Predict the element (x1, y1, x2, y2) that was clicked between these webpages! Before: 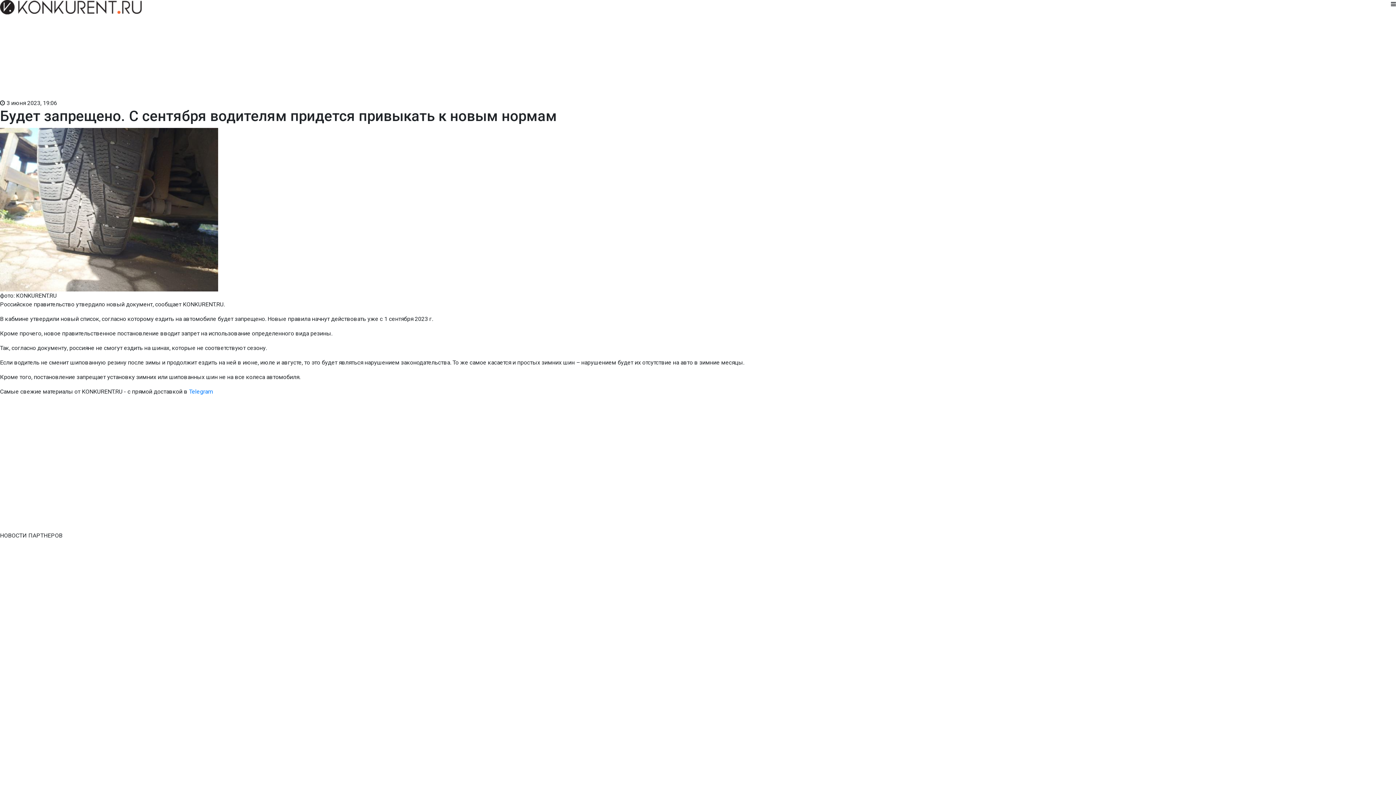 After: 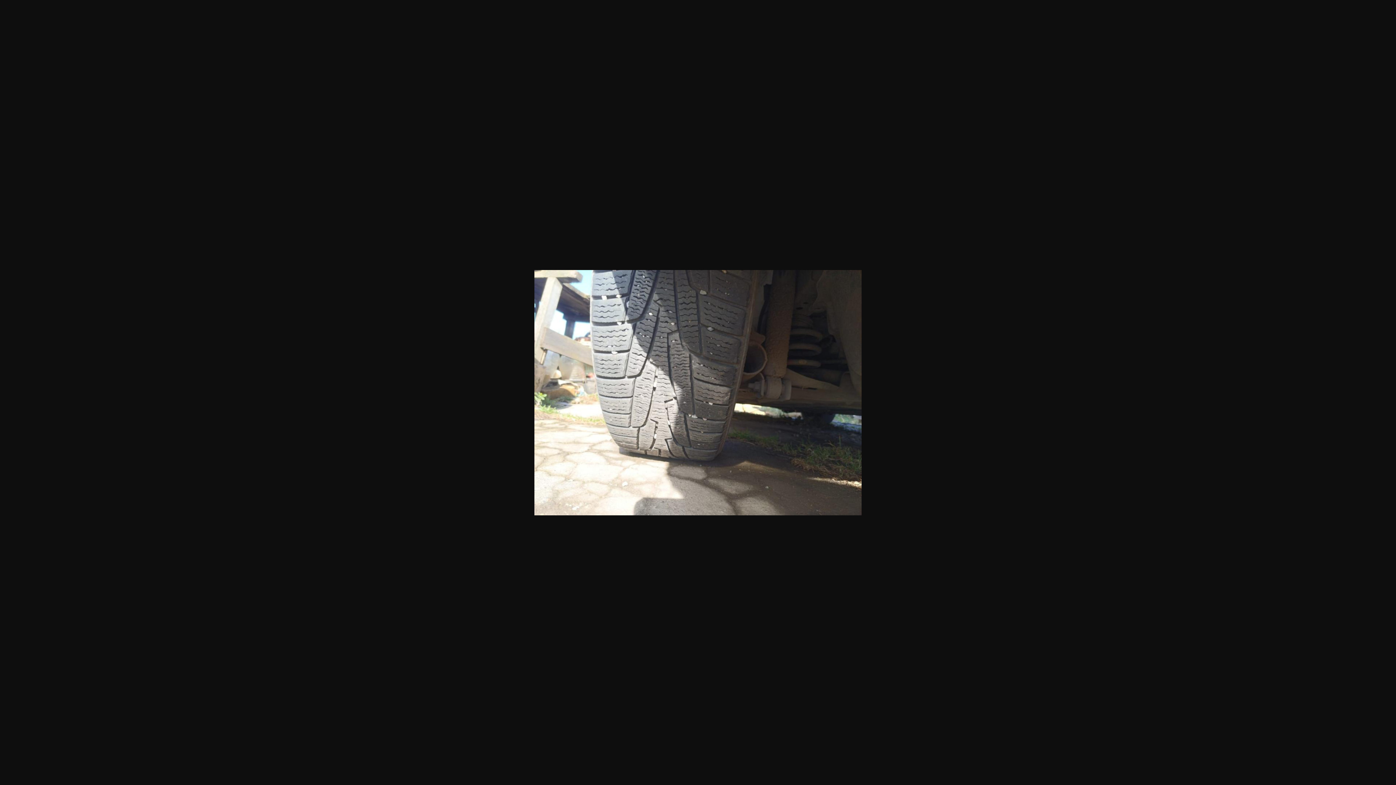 Action: bbox: (0, 128, 1396, 291)